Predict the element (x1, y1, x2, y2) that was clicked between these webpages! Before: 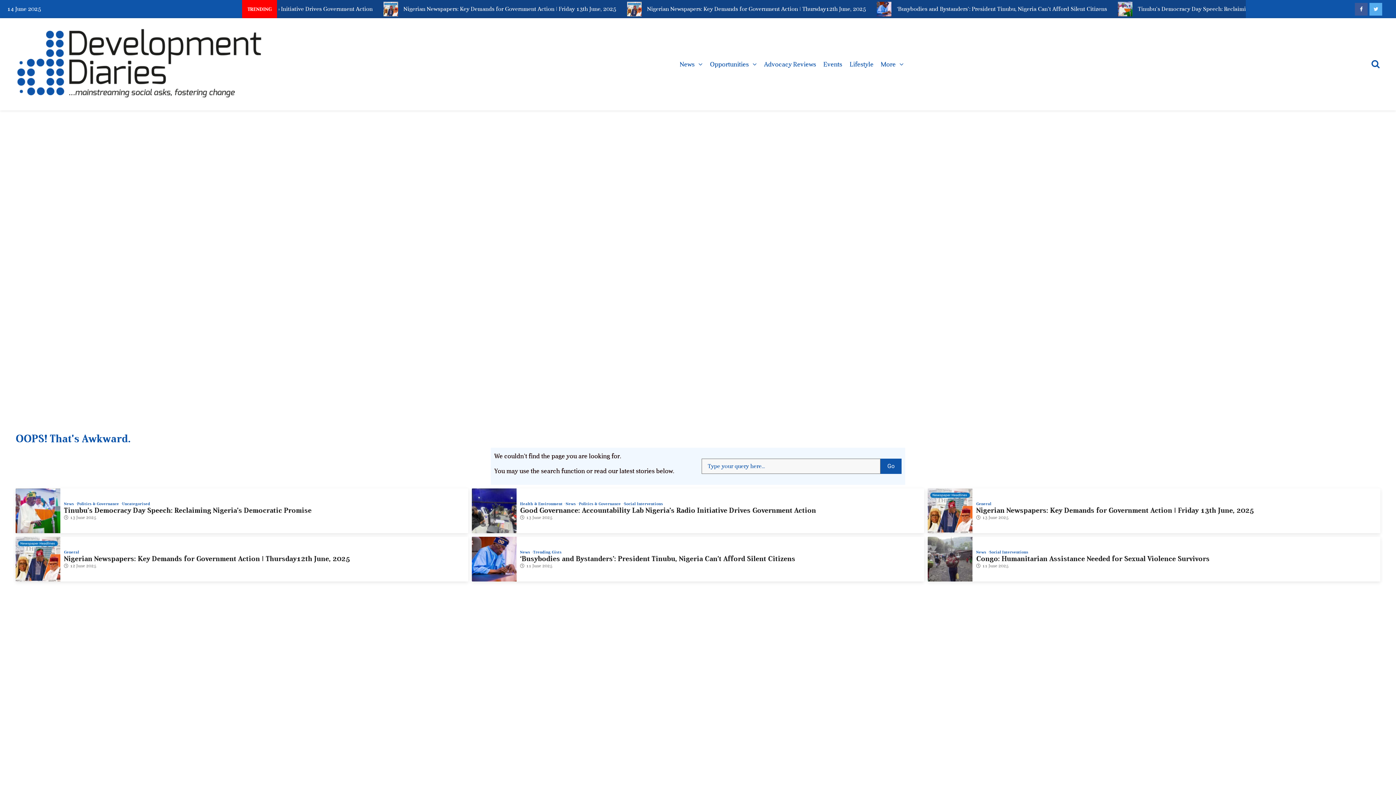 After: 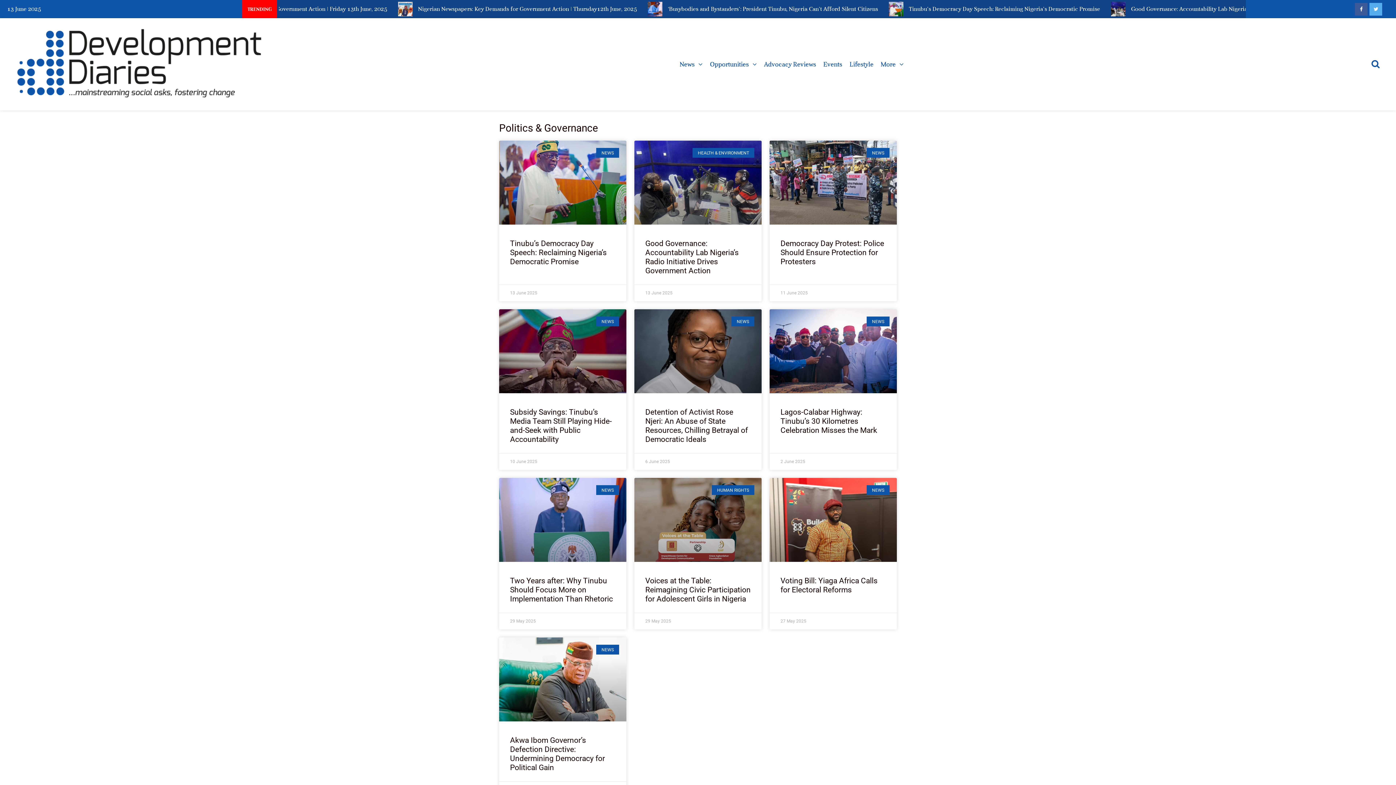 Action: label: Politics & Governance  bbox: (77, 502, 122, 506)